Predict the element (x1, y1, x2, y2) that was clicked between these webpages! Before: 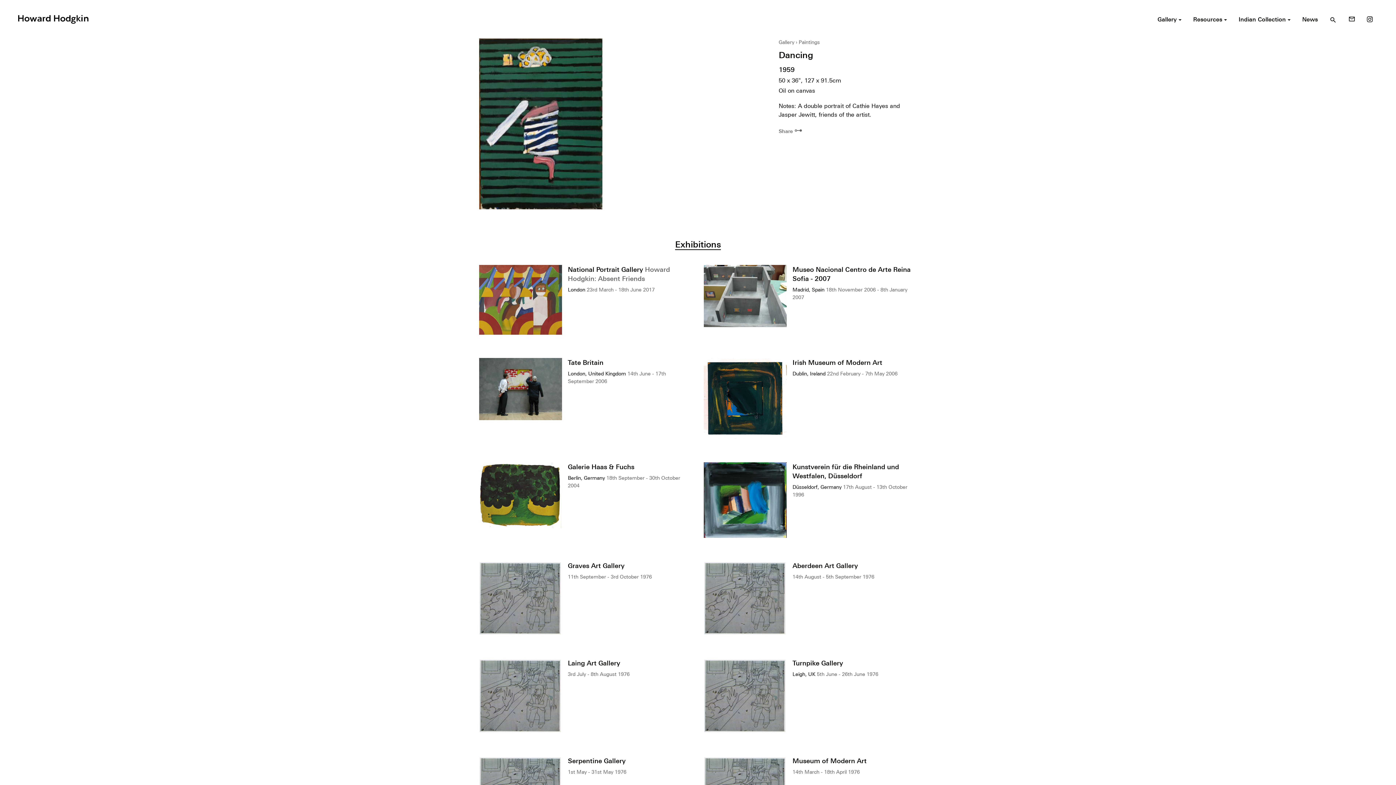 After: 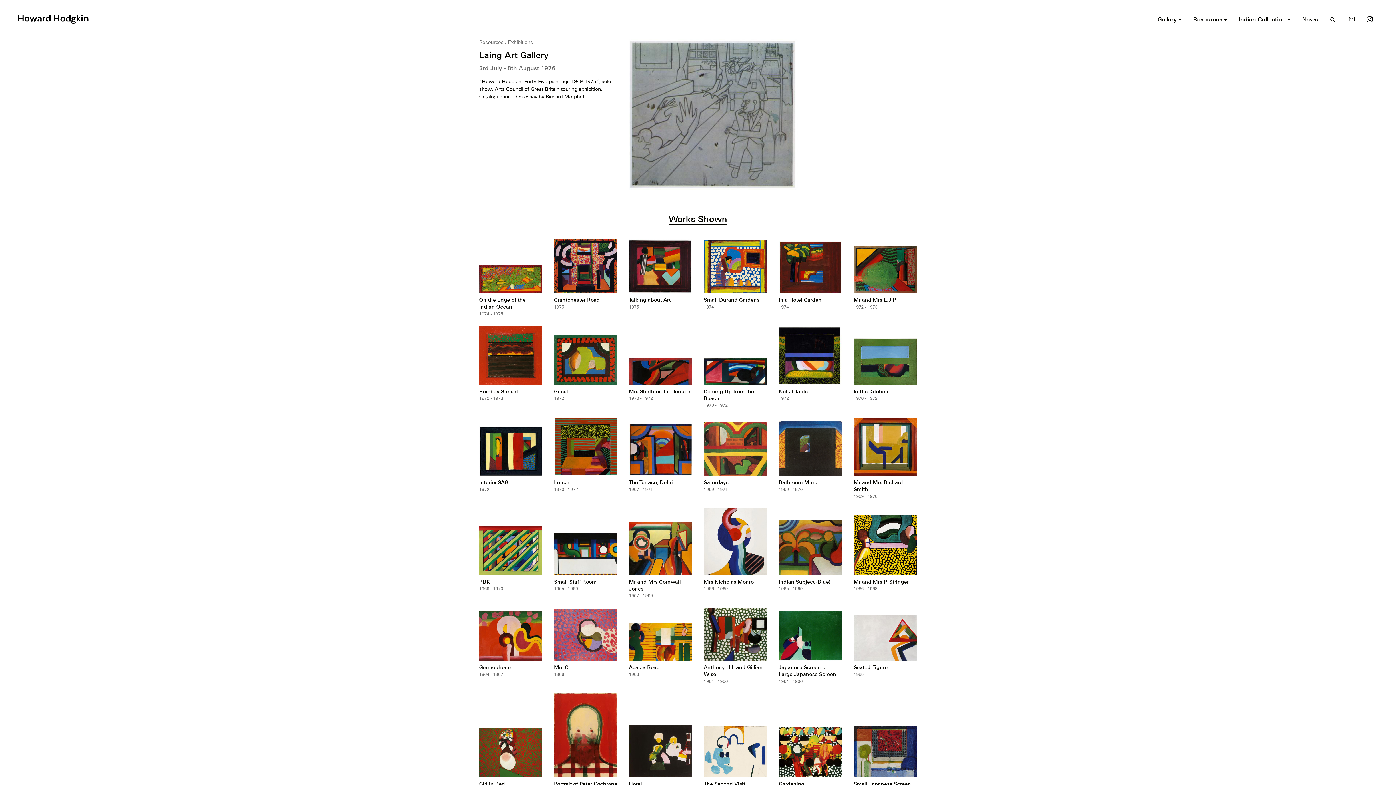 Action: label: Laing Art Gallery

3rd July - 8th August 1976 bbox: (479, 658, 692, 733)